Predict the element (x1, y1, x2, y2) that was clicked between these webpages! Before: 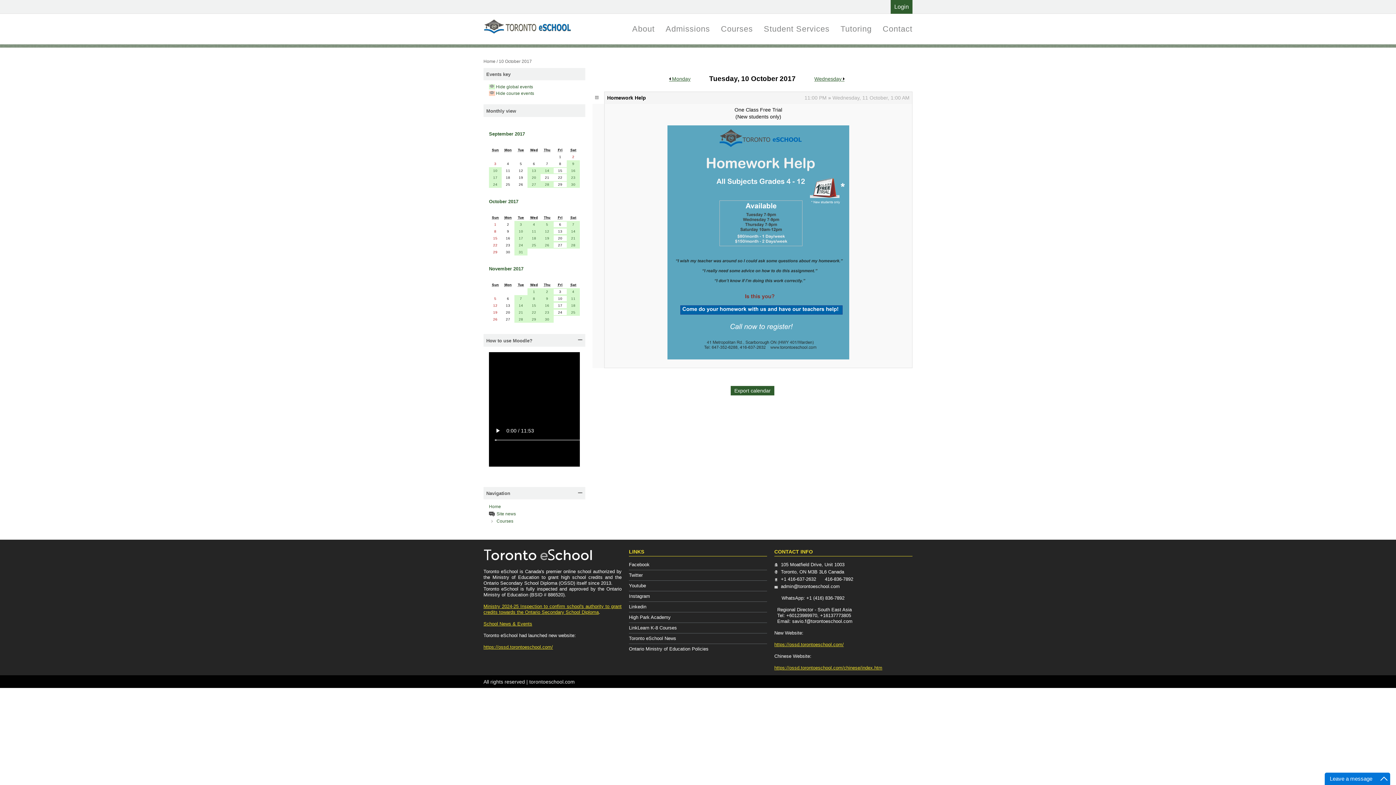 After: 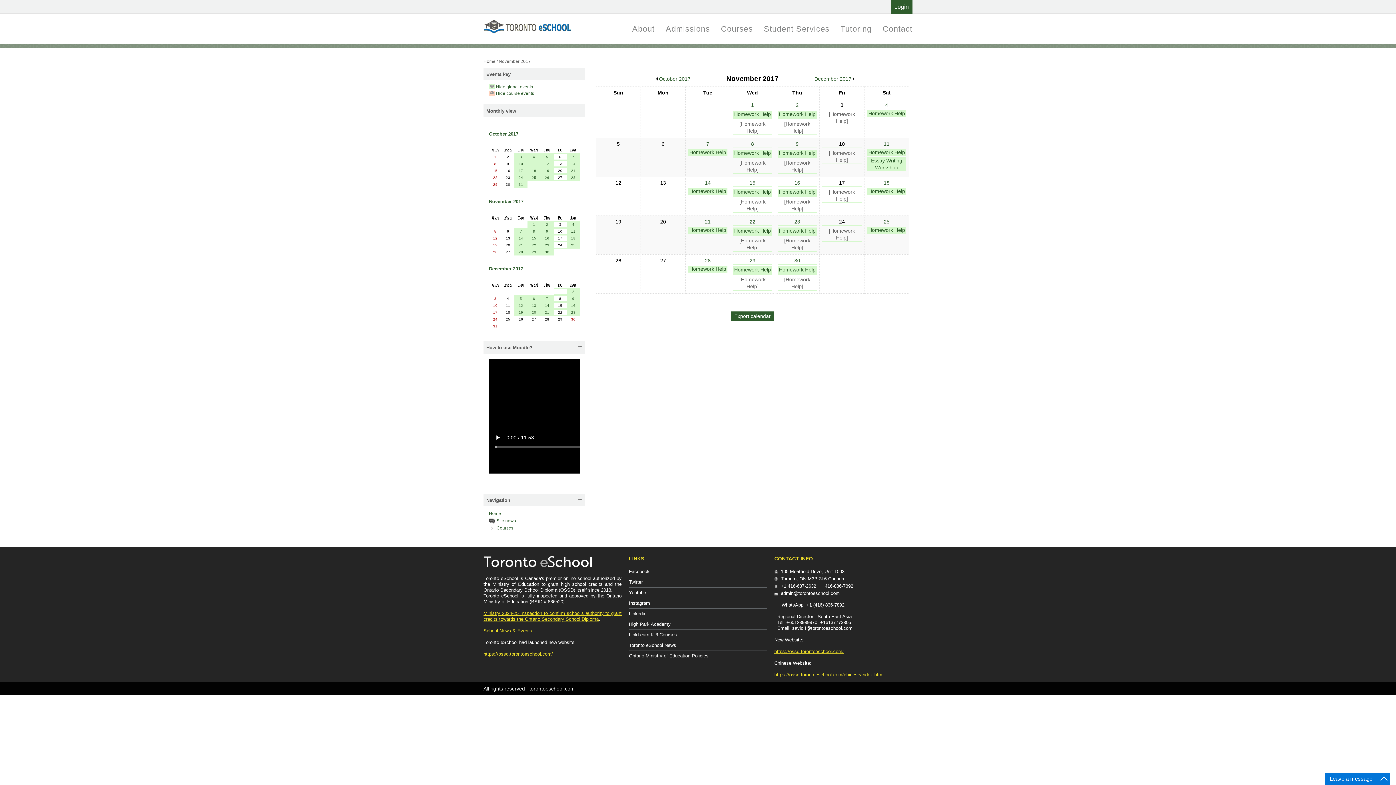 Action: bbox: (489, 266, 523, 271) label: November 2017